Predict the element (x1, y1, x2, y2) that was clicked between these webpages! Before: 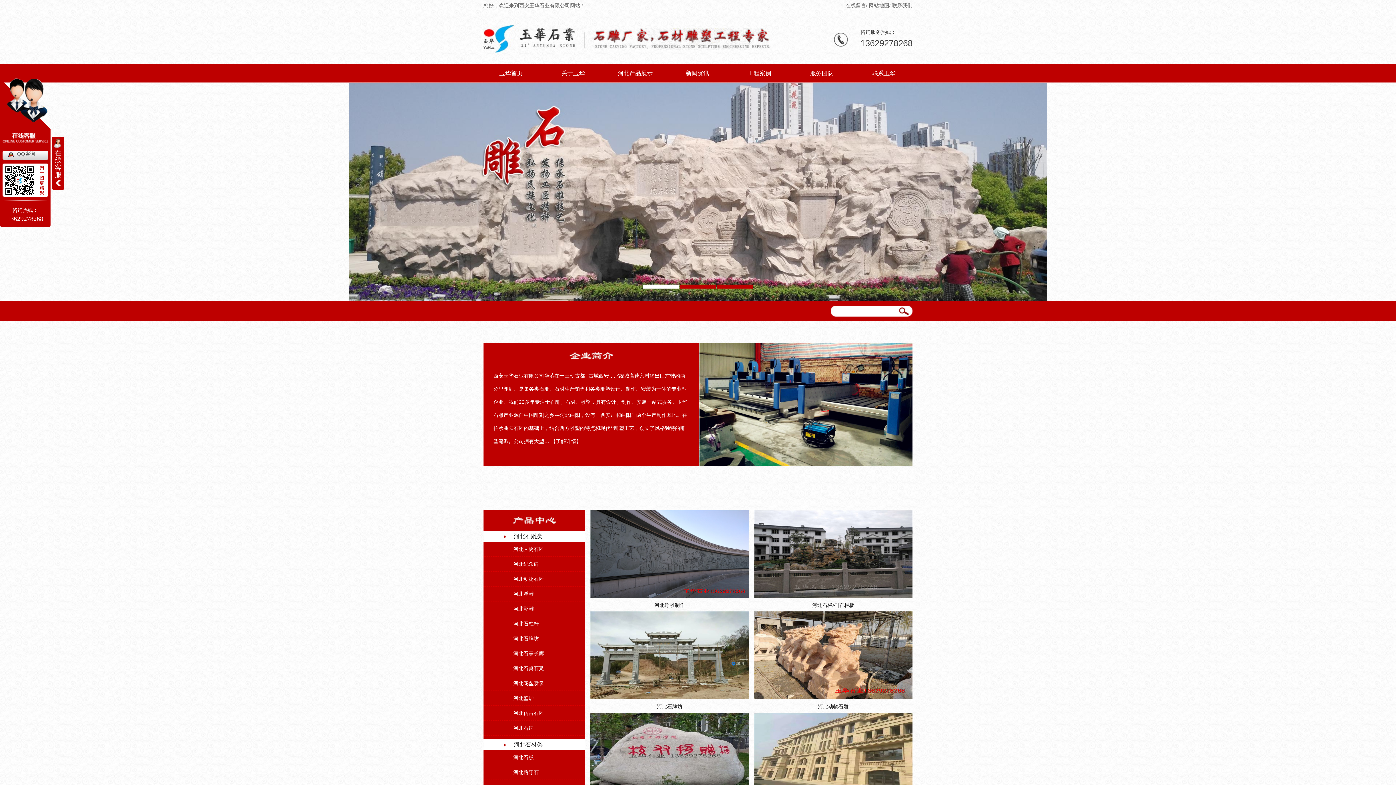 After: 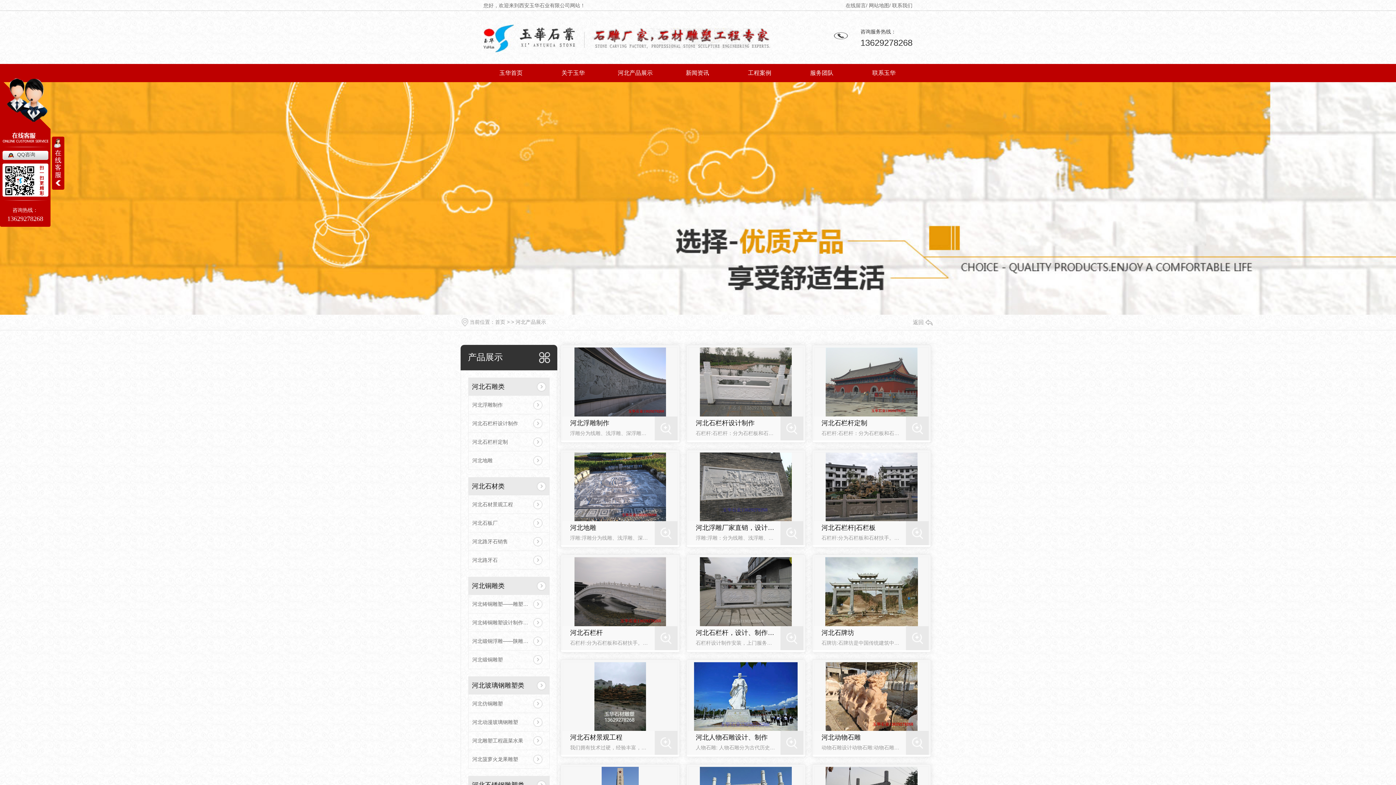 Action: bbox: (604, 64, 666, 82) label: 河北产品展示